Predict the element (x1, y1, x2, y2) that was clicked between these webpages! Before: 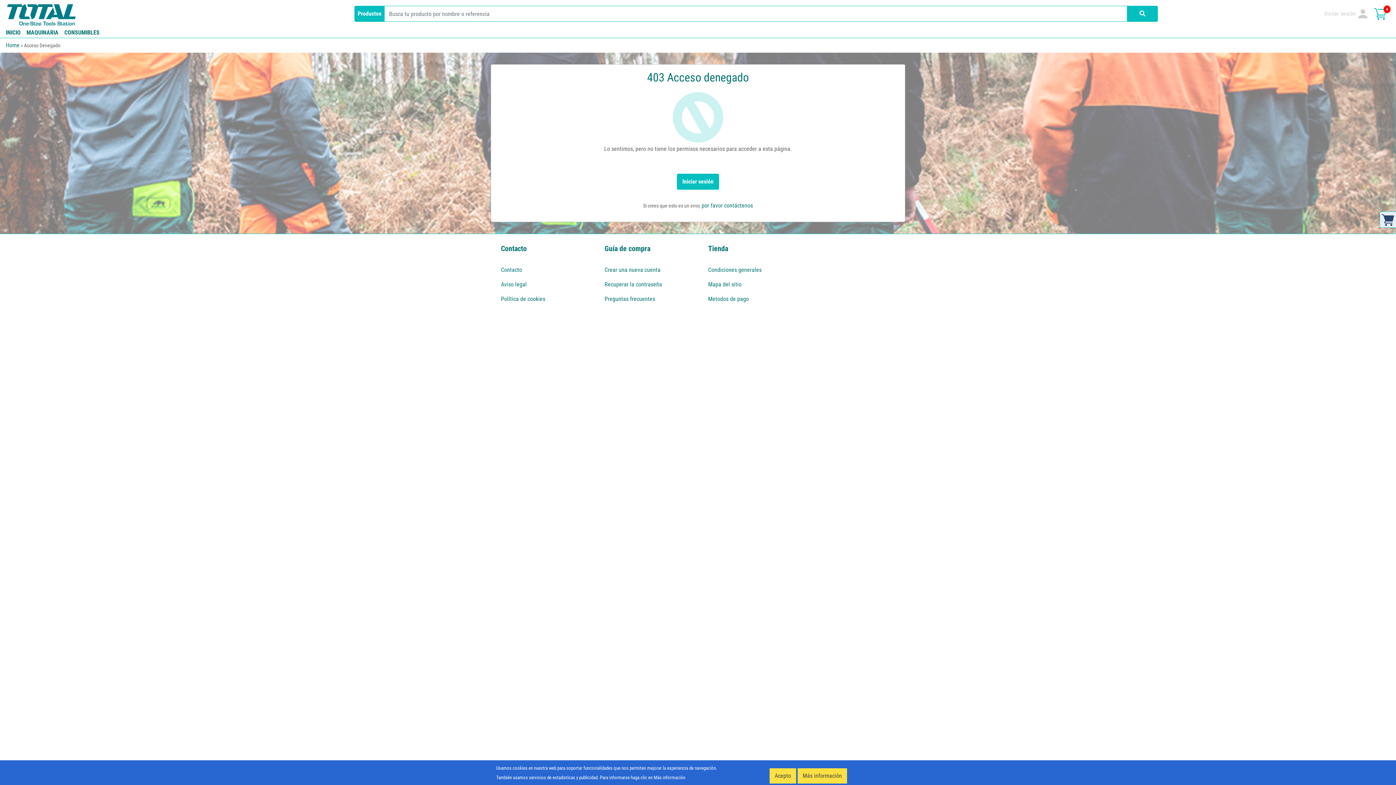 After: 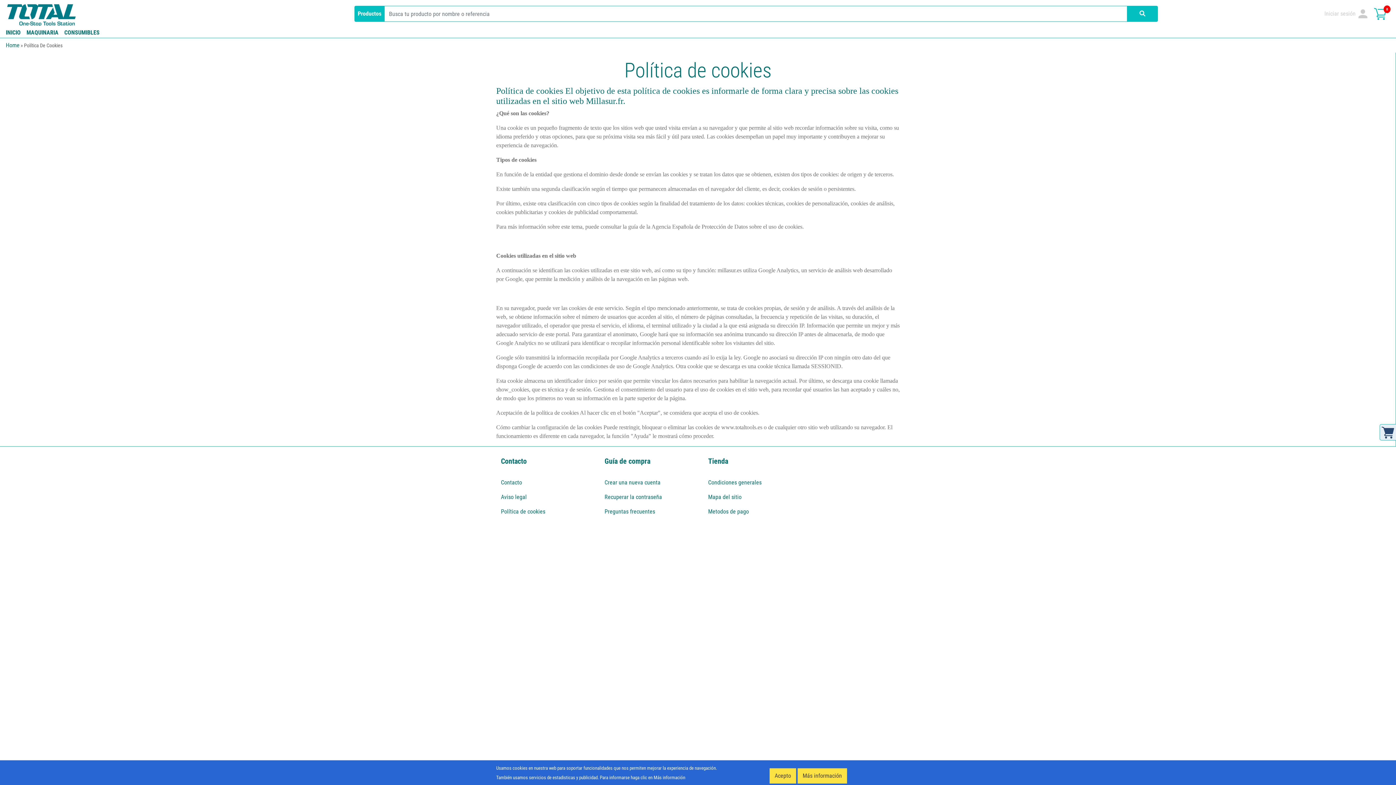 Action: label: Política de cookies bbox: (498, 292, 587, 306)